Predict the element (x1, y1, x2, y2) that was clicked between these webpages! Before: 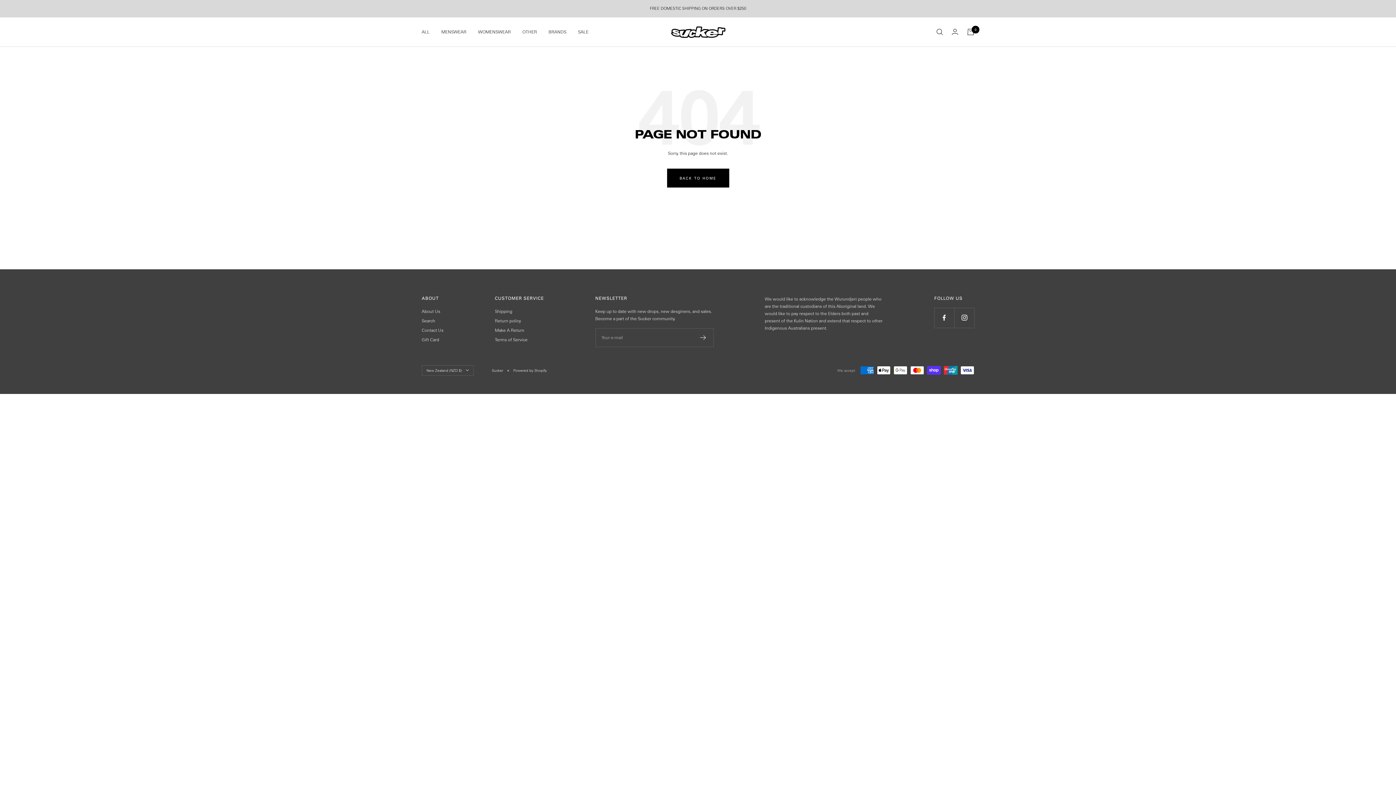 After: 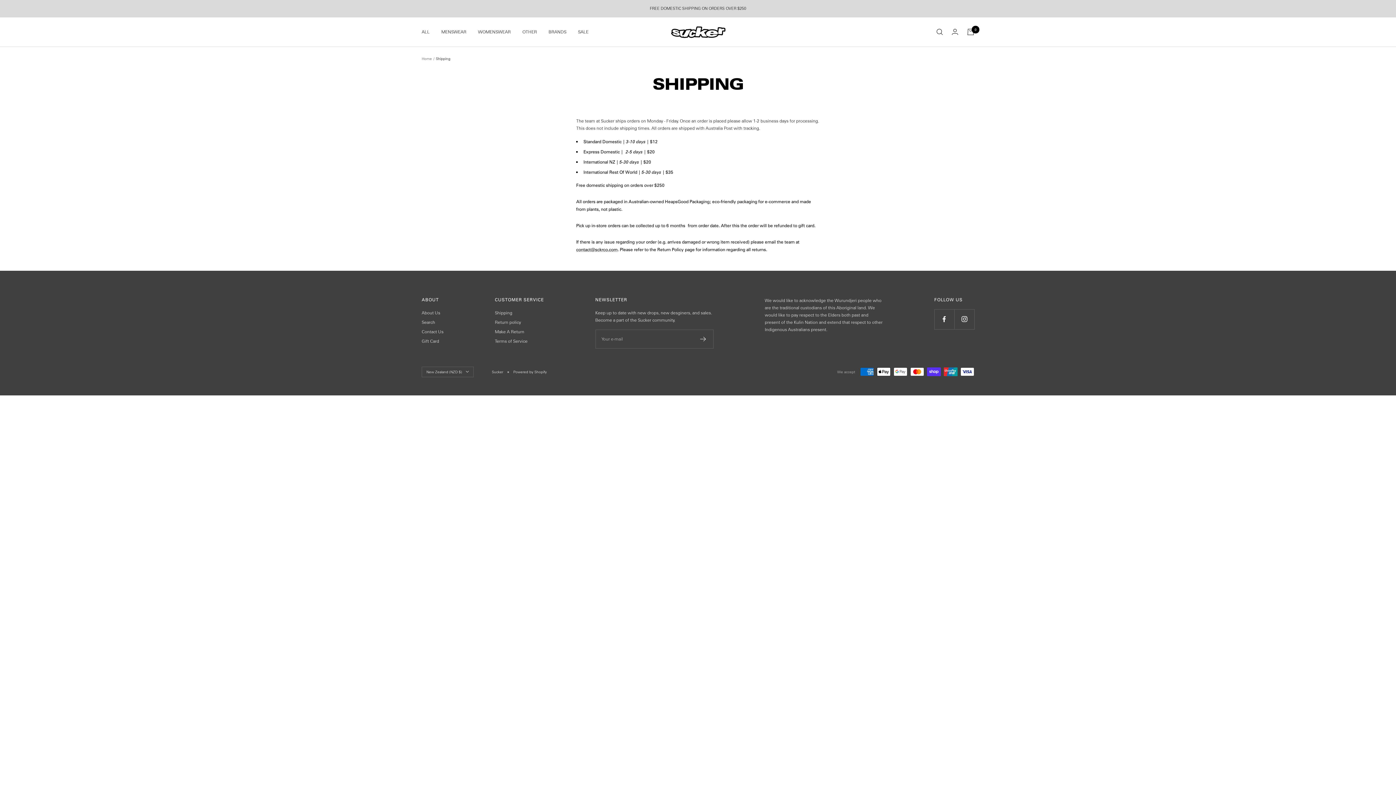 Action: label: Shipping bbox: (495, 307, 512, 315)